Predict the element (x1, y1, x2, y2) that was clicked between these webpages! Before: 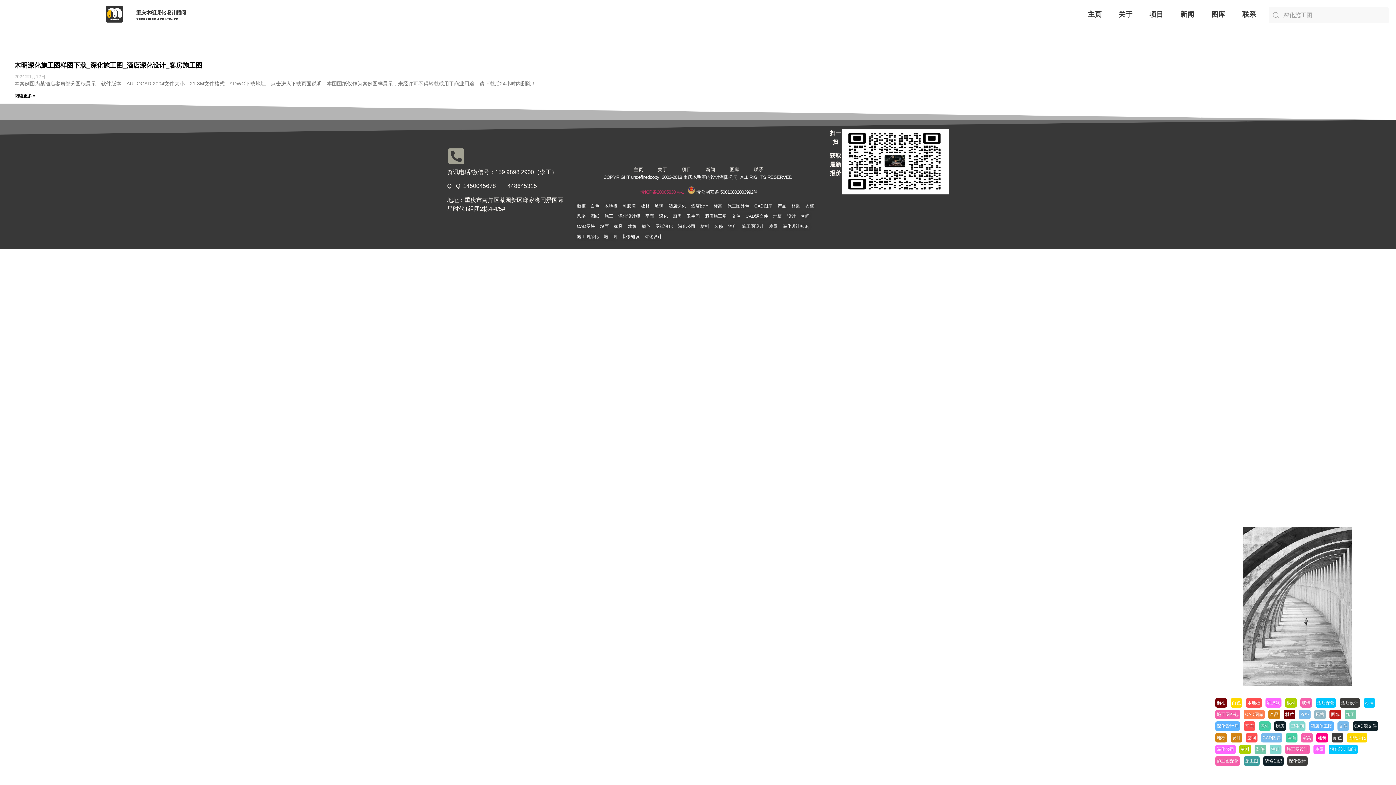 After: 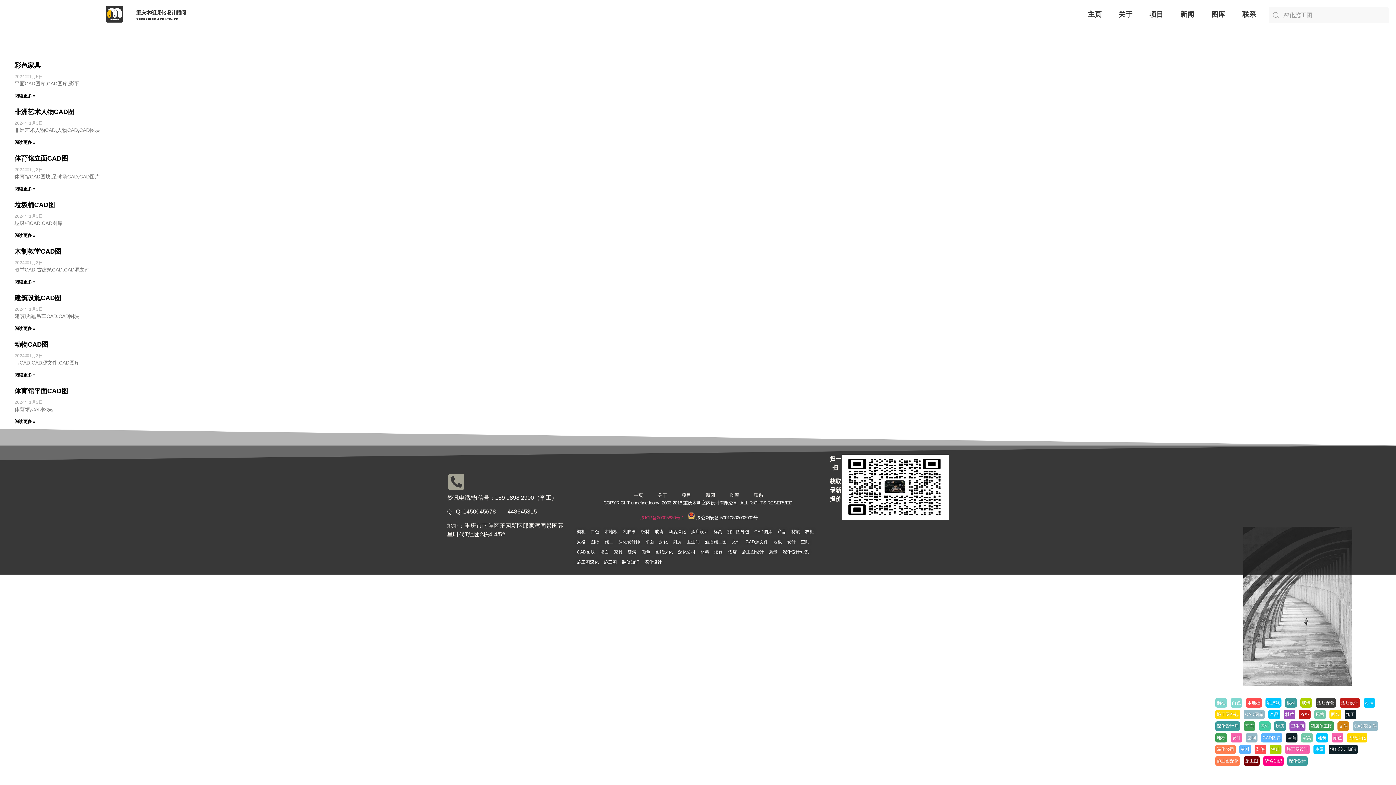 Action: bbox: (1353, 721, 1378, 731) label: CAD源文件 (8 items)